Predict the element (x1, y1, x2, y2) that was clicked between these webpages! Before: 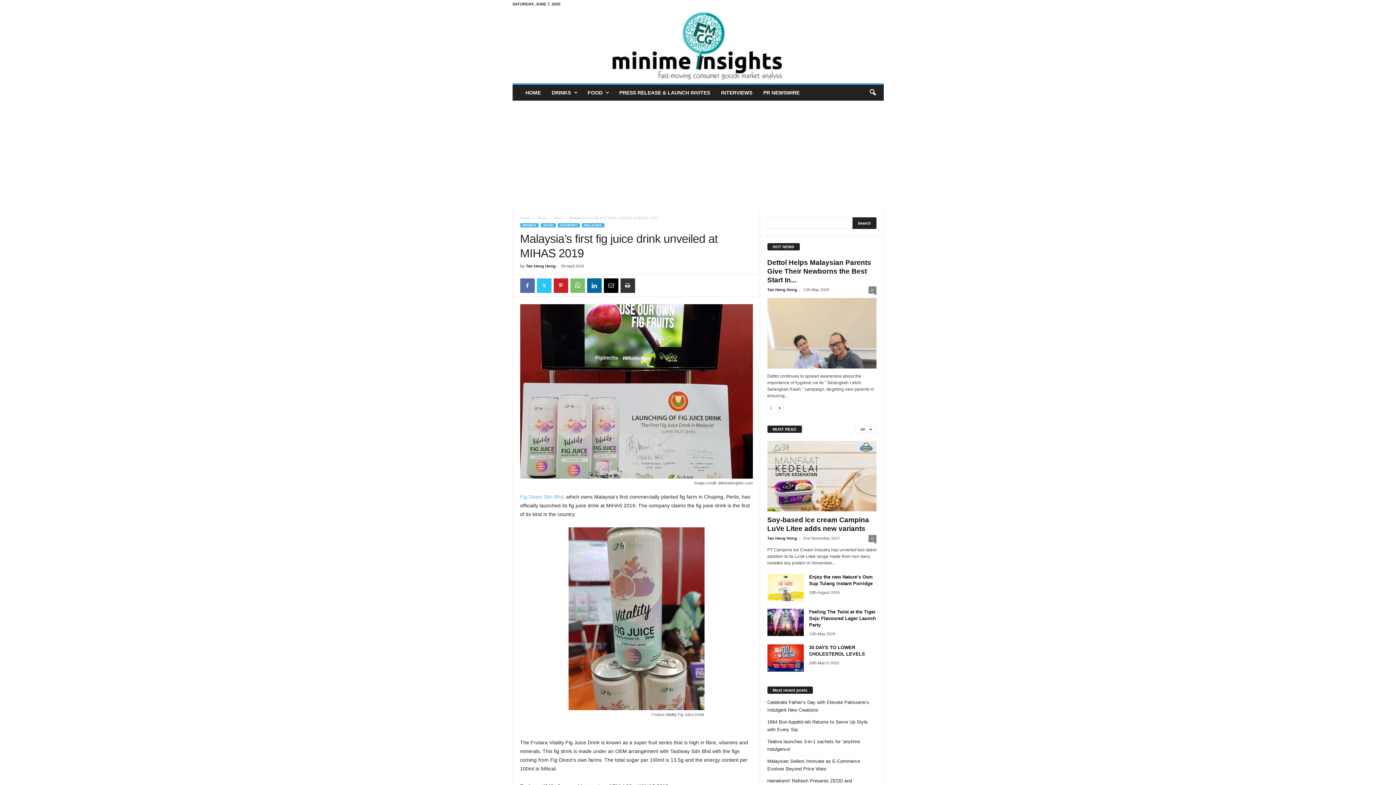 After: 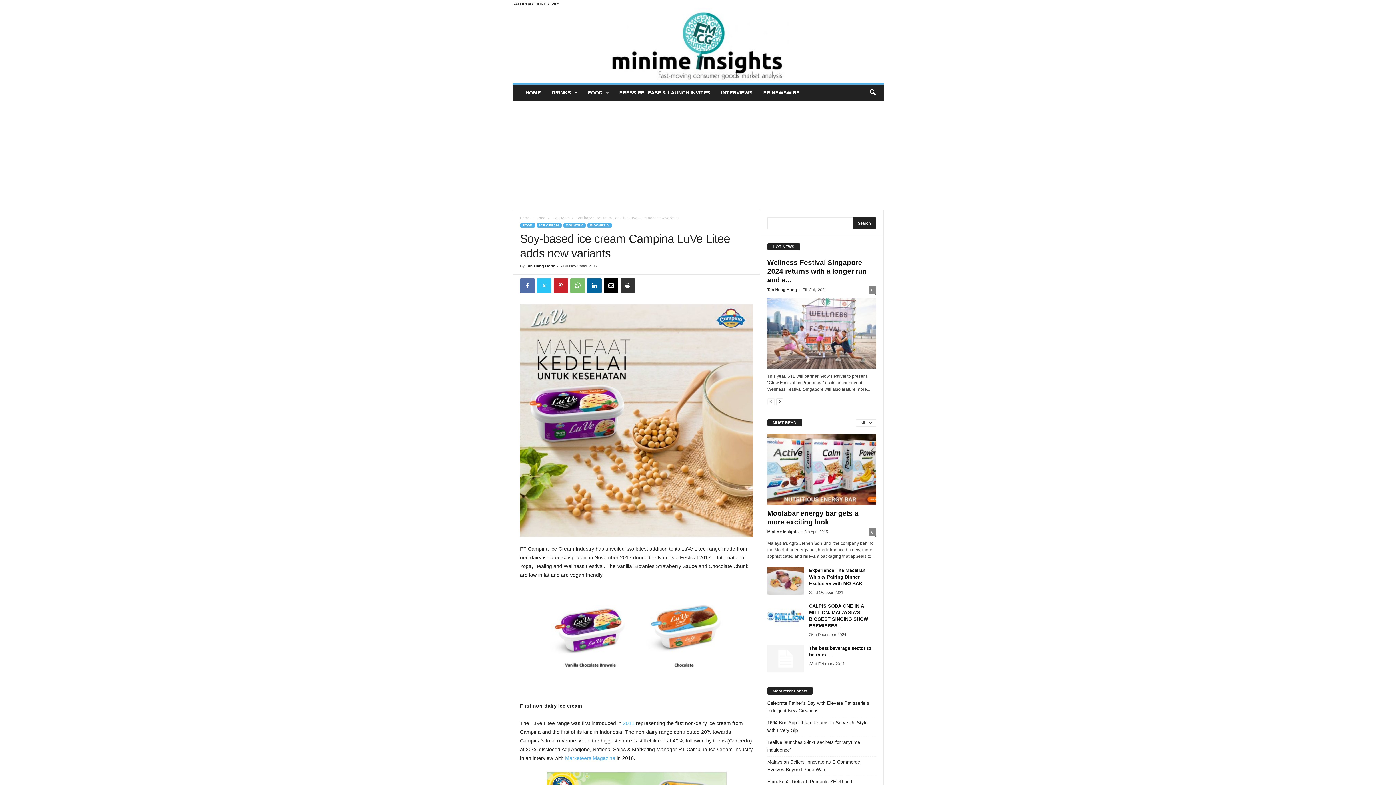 Action: bbox: (767, 441, 876, 511)